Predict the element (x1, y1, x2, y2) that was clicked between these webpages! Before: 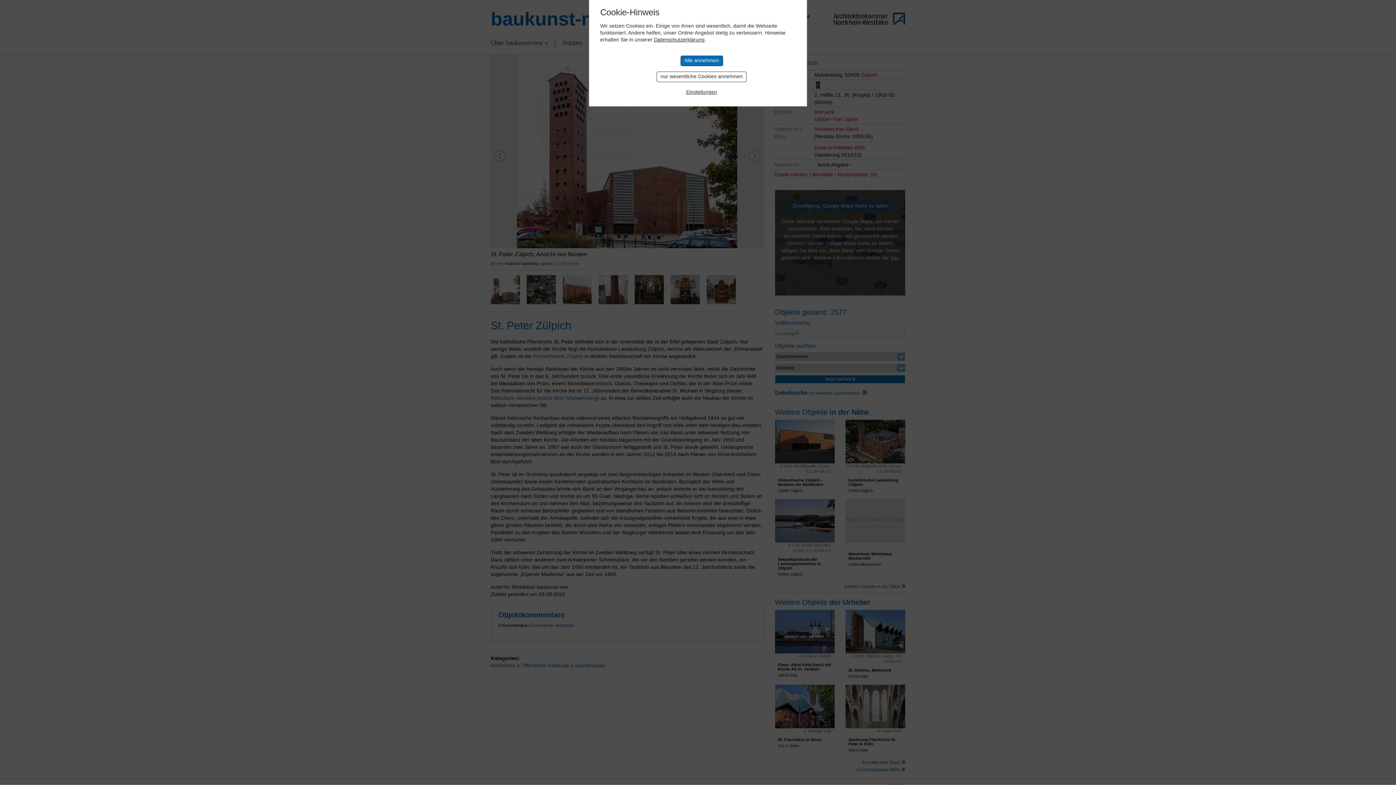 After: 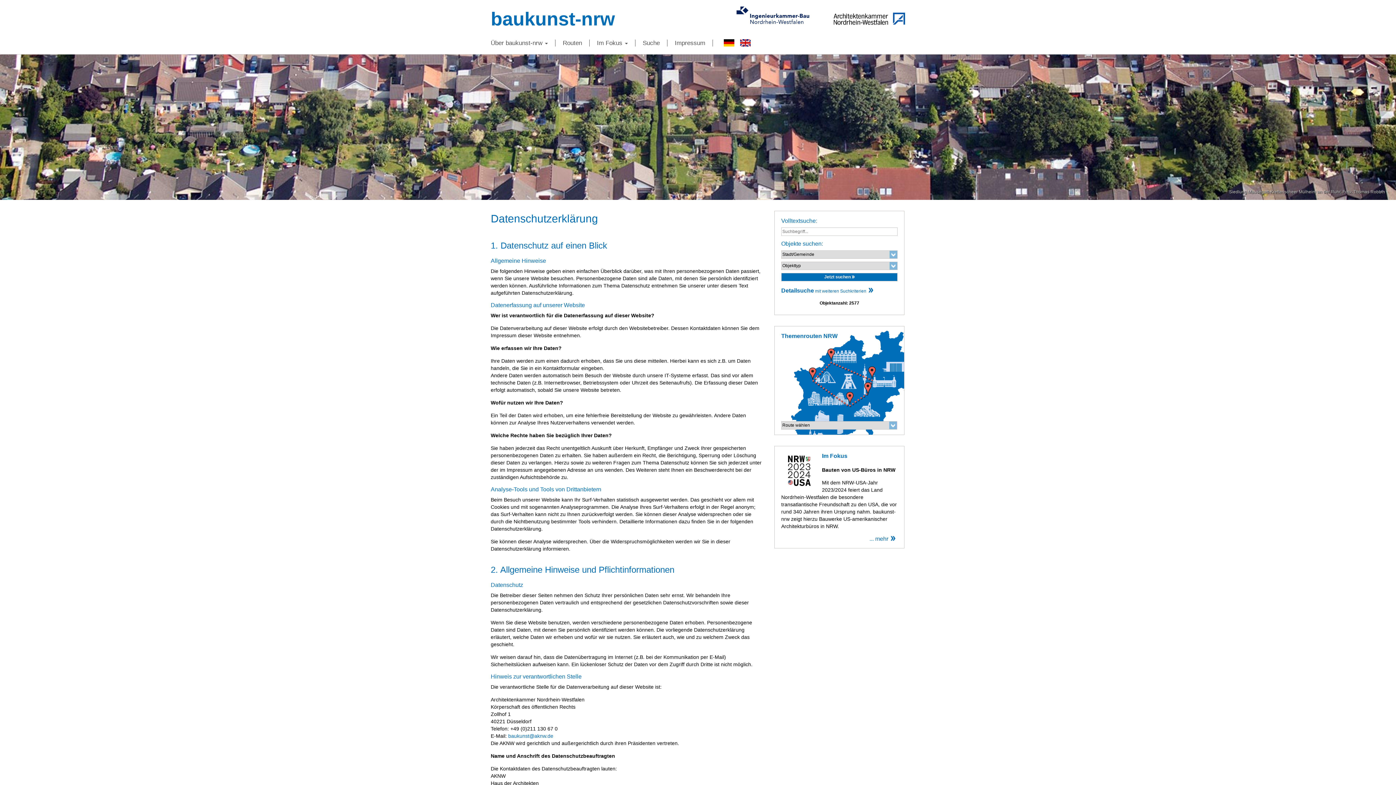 Action: bbox: (654, 36, 704, 42) label: Datenschutzerklärung